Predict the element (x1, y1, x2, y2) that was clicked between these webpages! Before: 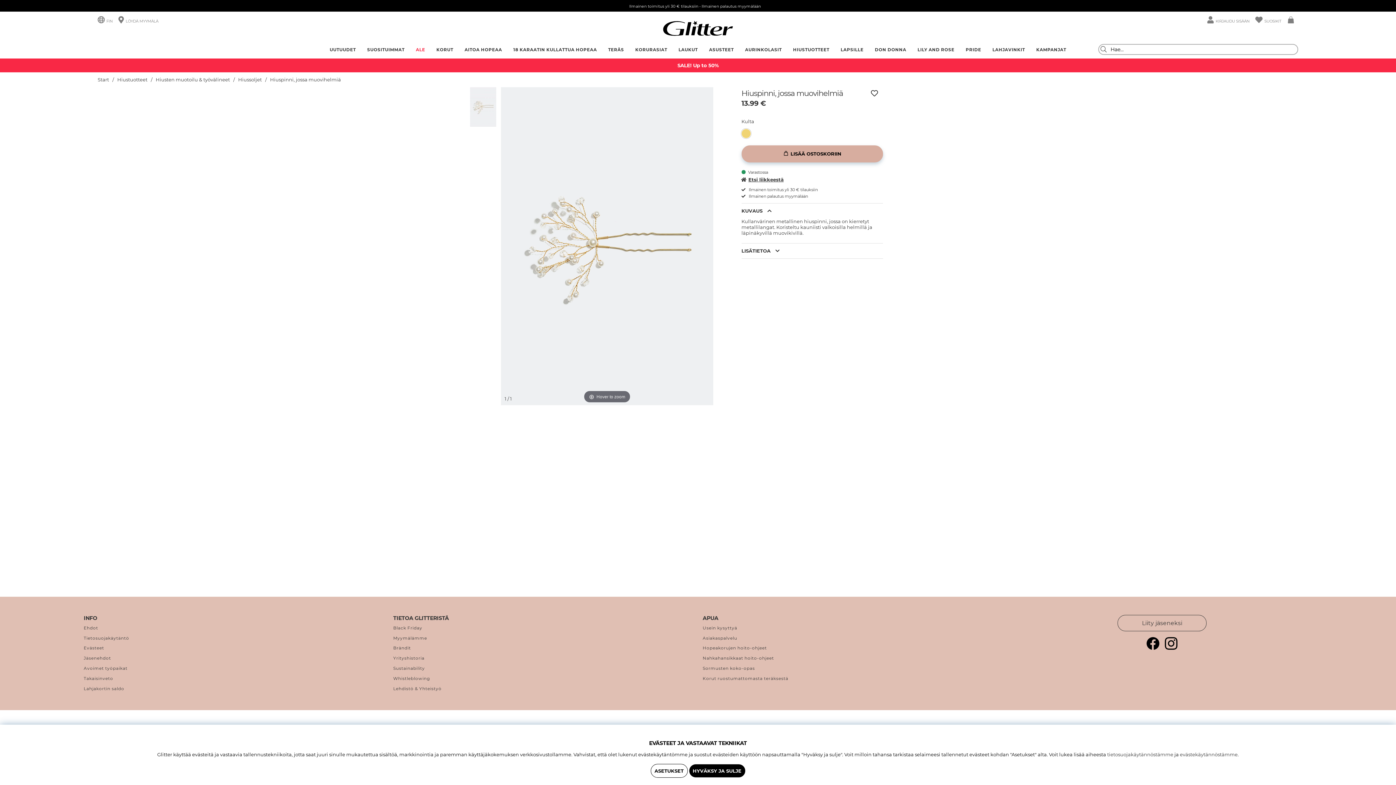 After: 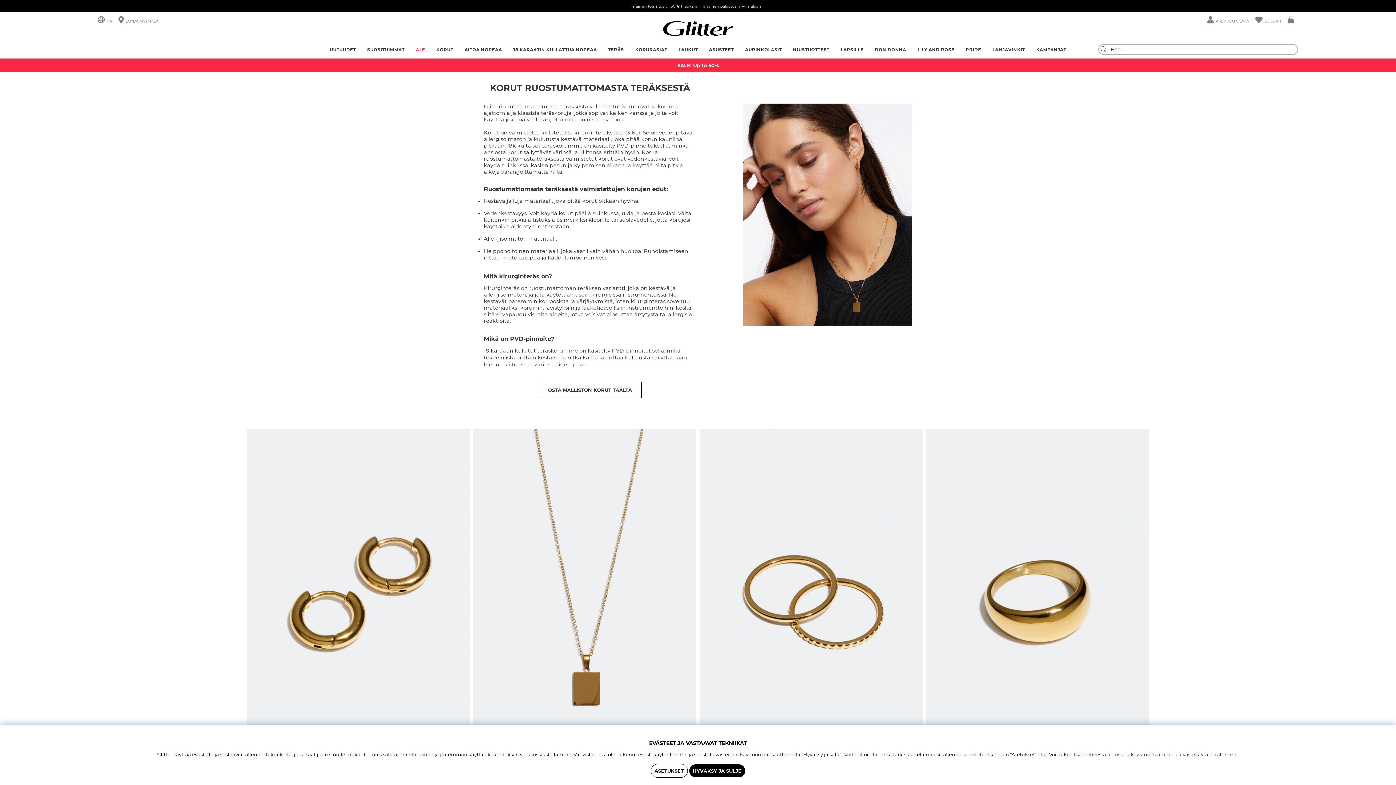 Action: bbox: (702, 674, 788, 683) label: Korut ruostumattomasta teräksestä